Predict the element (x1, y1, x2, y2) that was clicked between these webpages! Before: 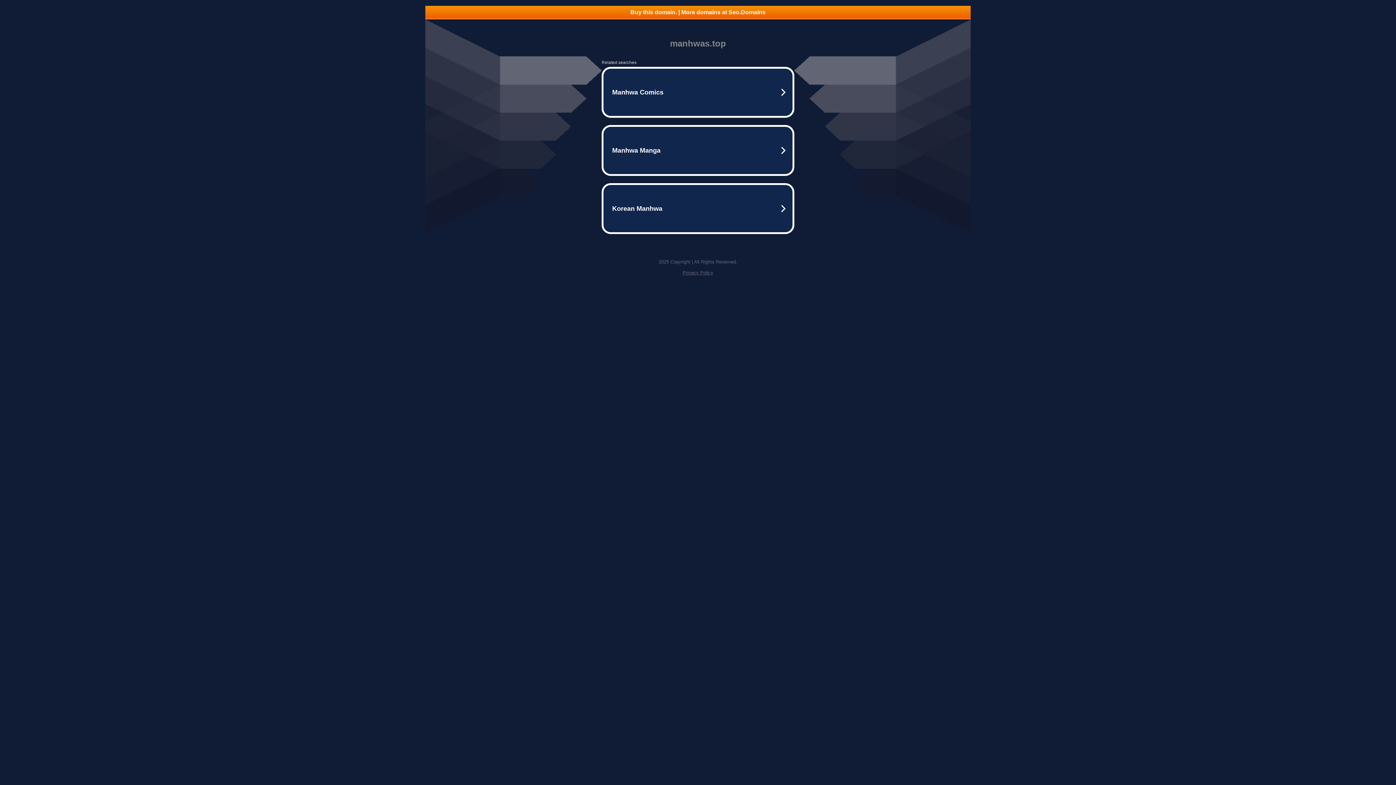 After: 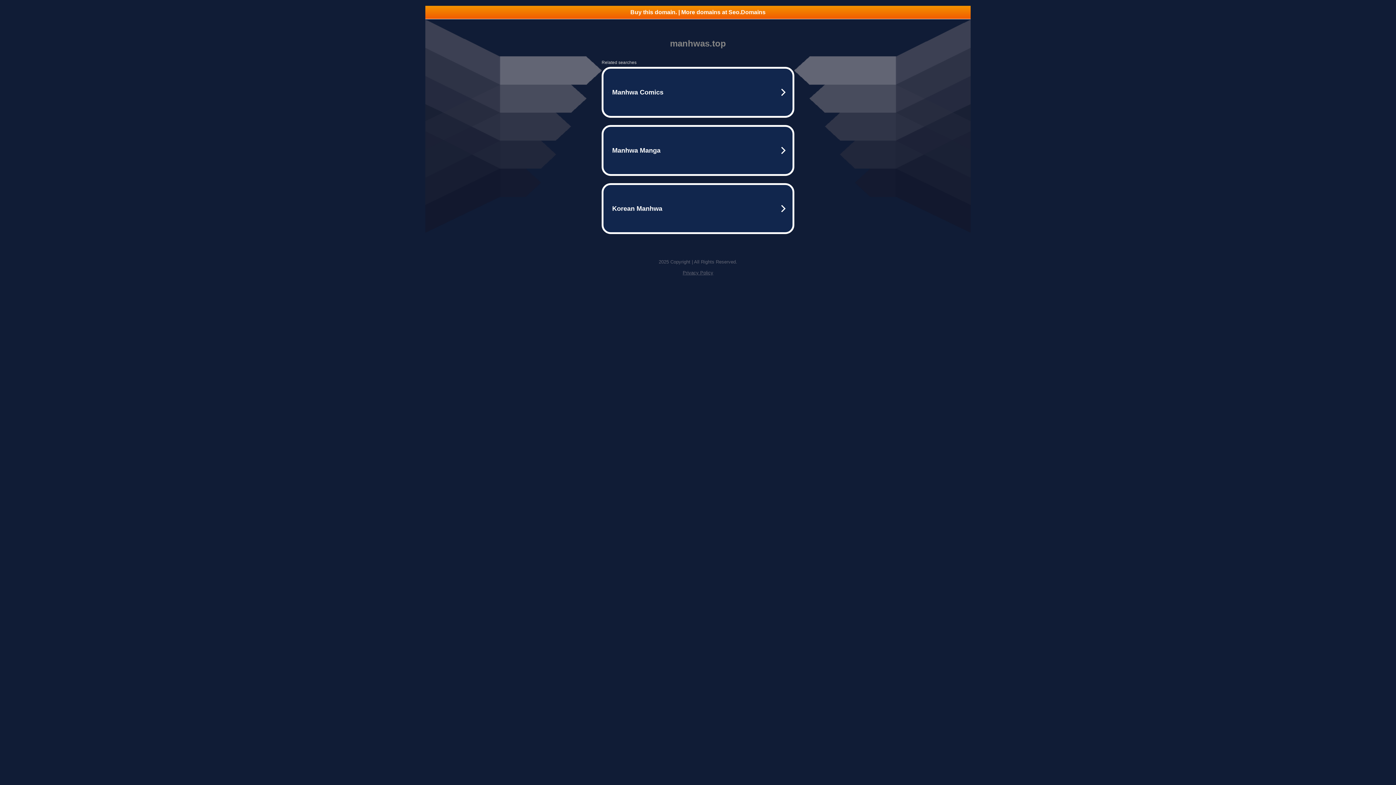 Action: bbox: (425, 5, 970, 18) label: Buy this domain. | More domains at Seo.Domains